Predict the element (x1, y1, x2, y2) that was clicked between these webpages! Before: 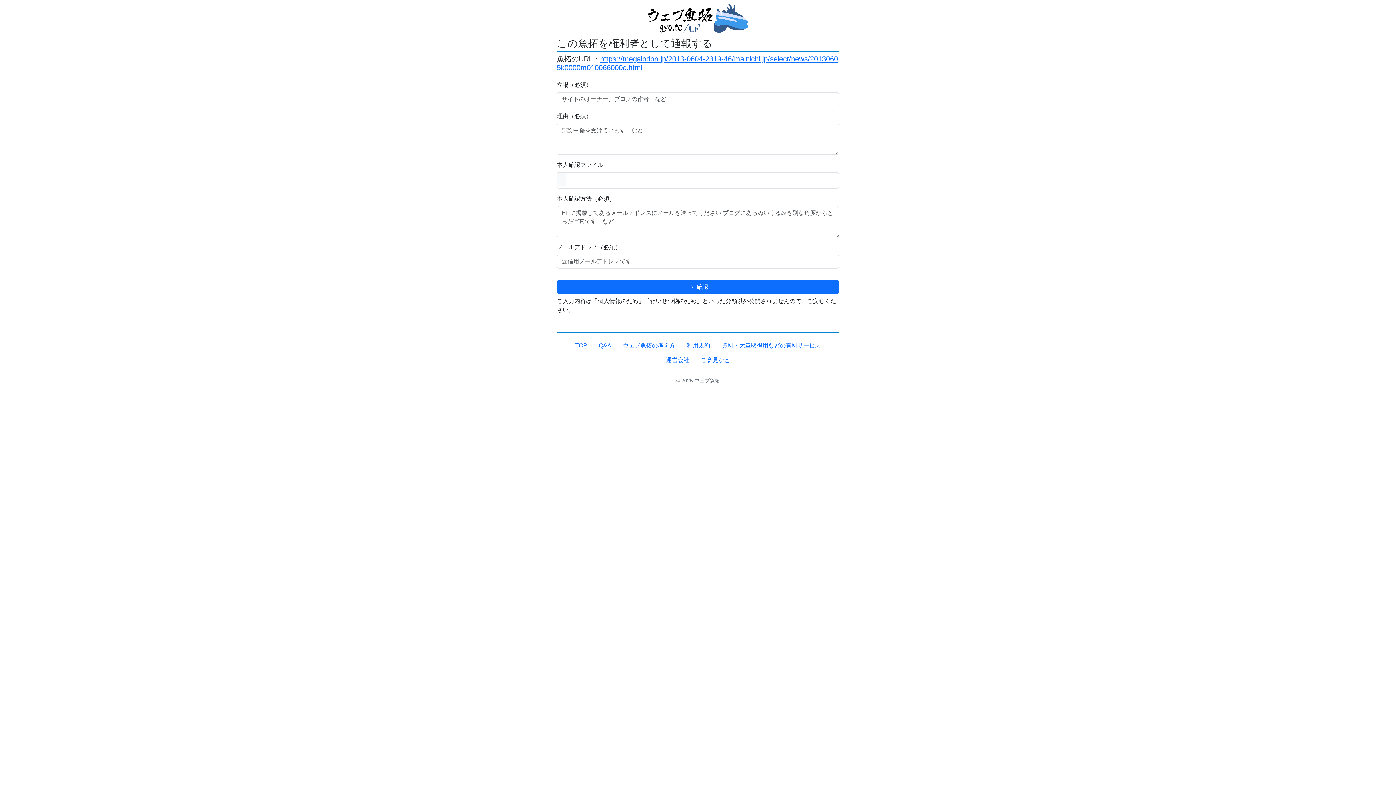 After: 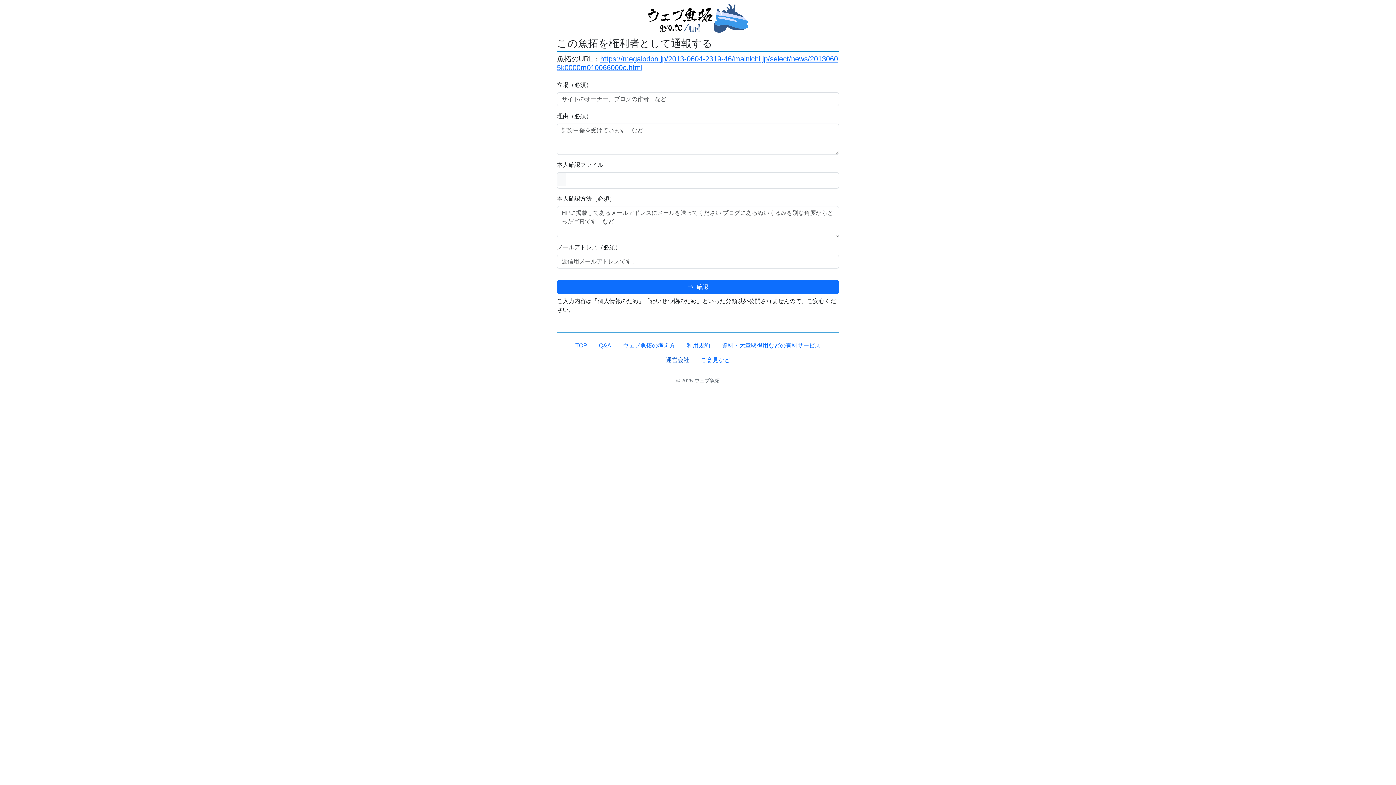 Action: label: 運営会社 bbox: (660, 353, 695, 367)